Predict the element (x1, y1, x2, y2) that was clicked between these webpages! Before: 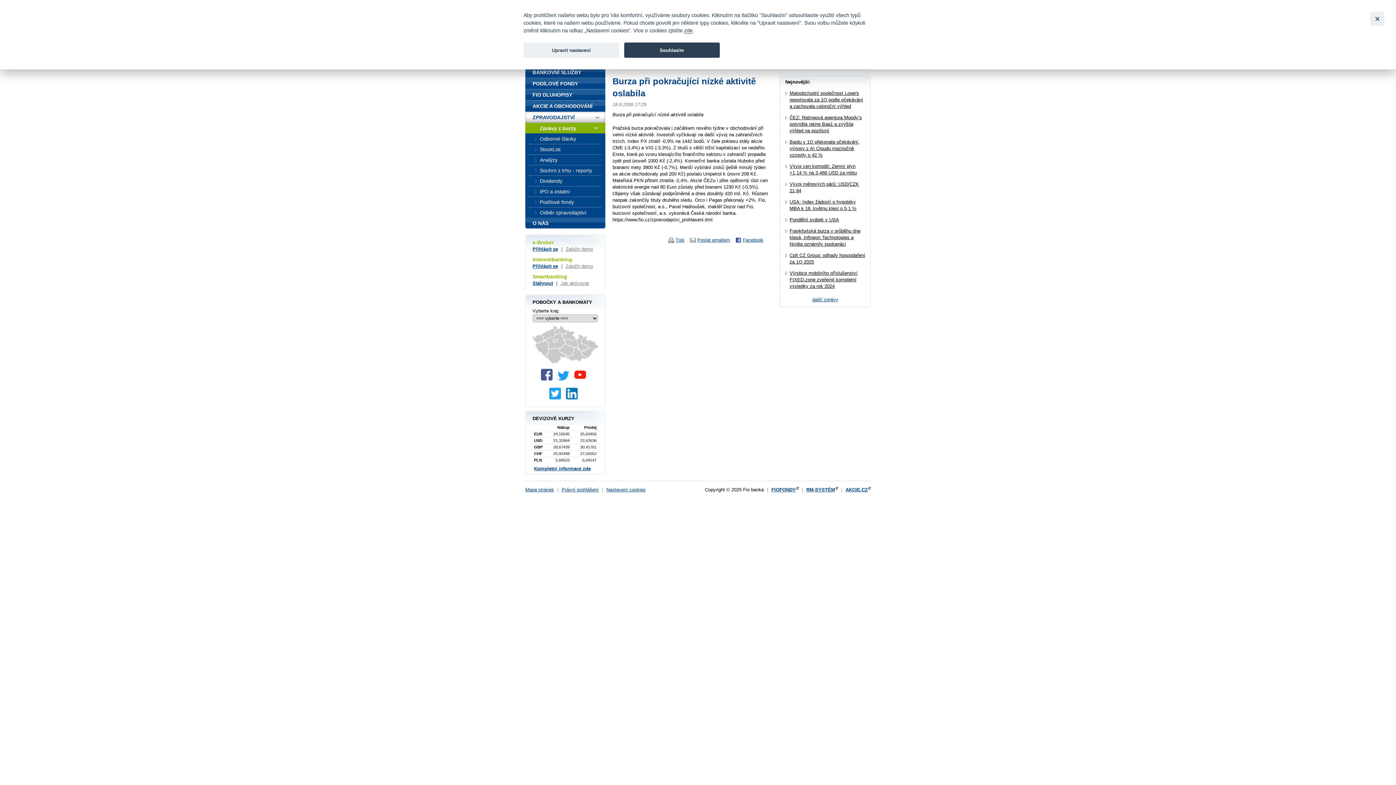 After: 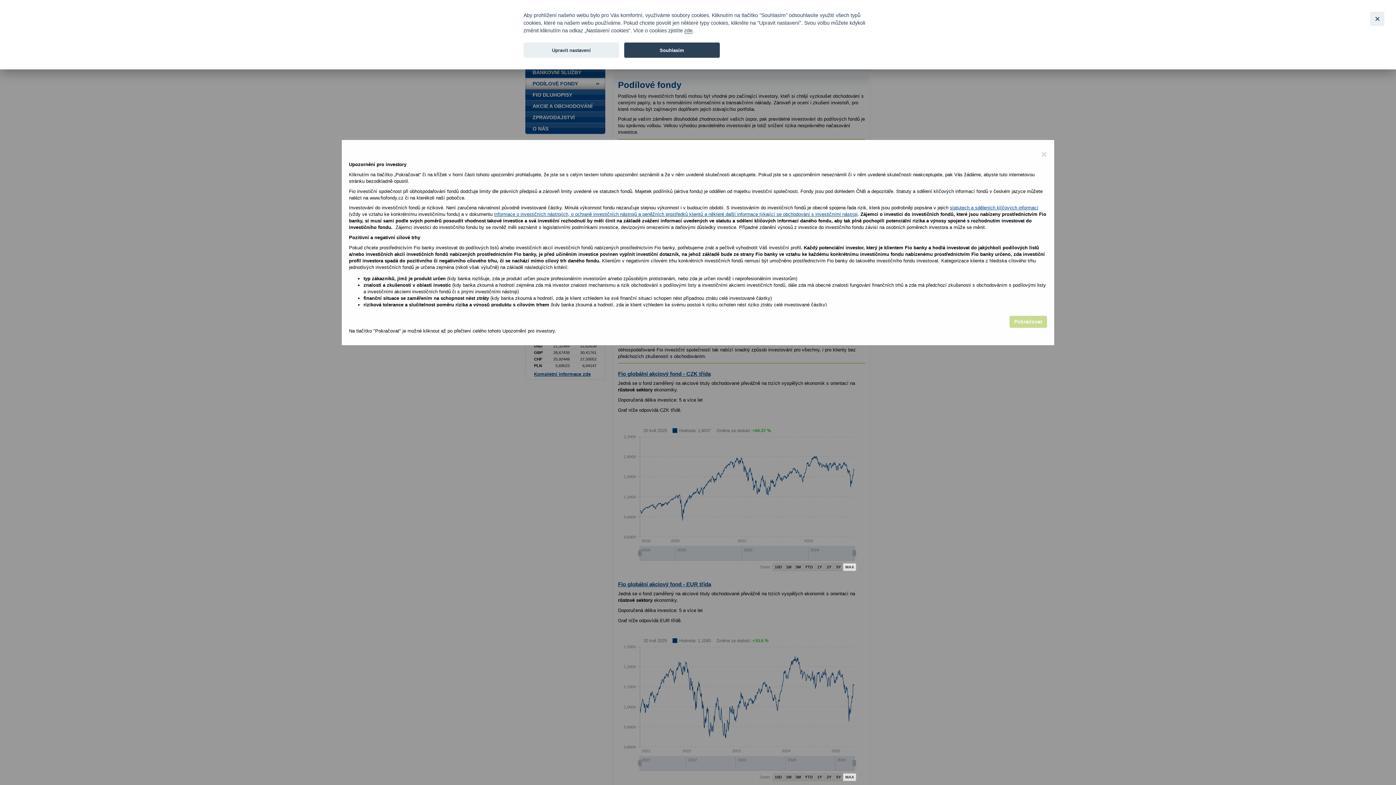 Action: label: PODÍLOVÉ FONDY bbox: (525, 78, 605, 89)